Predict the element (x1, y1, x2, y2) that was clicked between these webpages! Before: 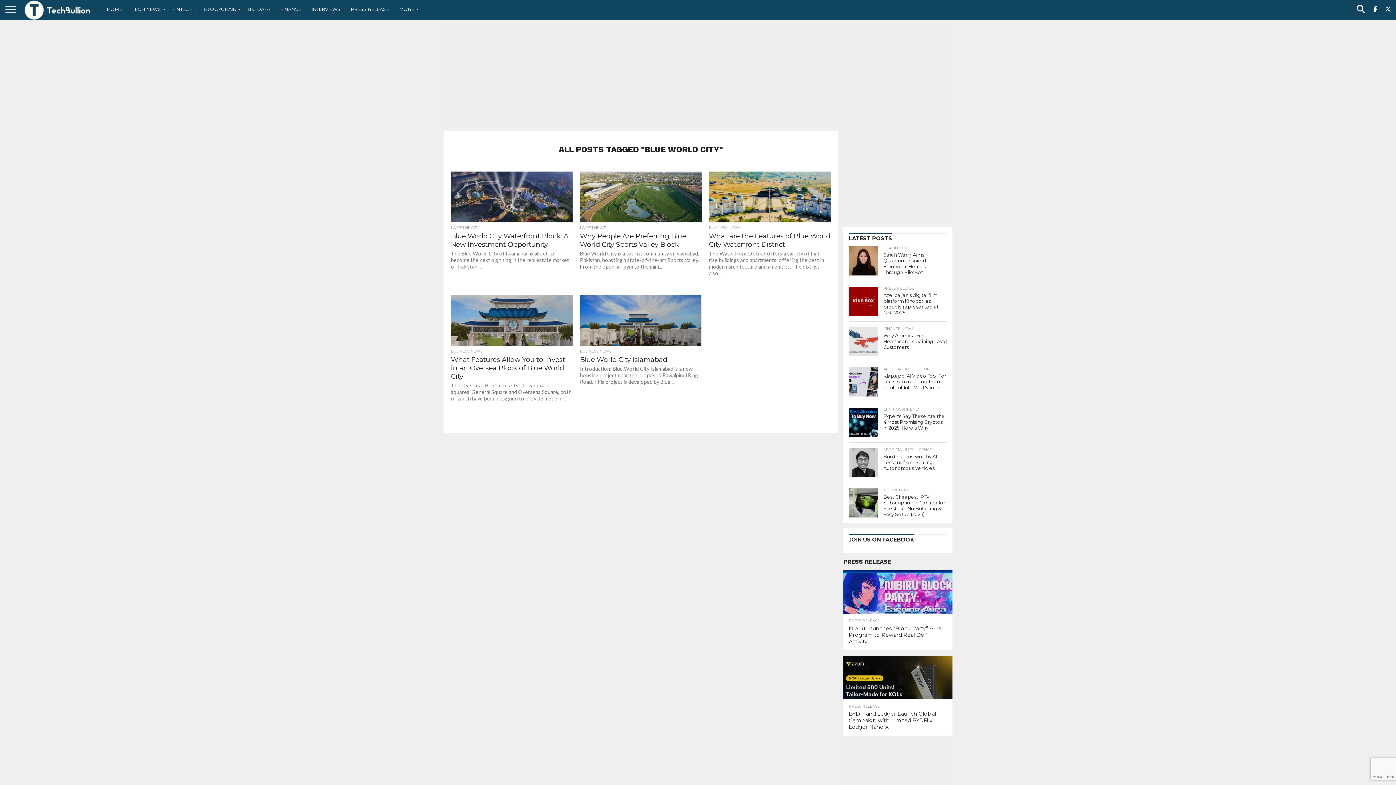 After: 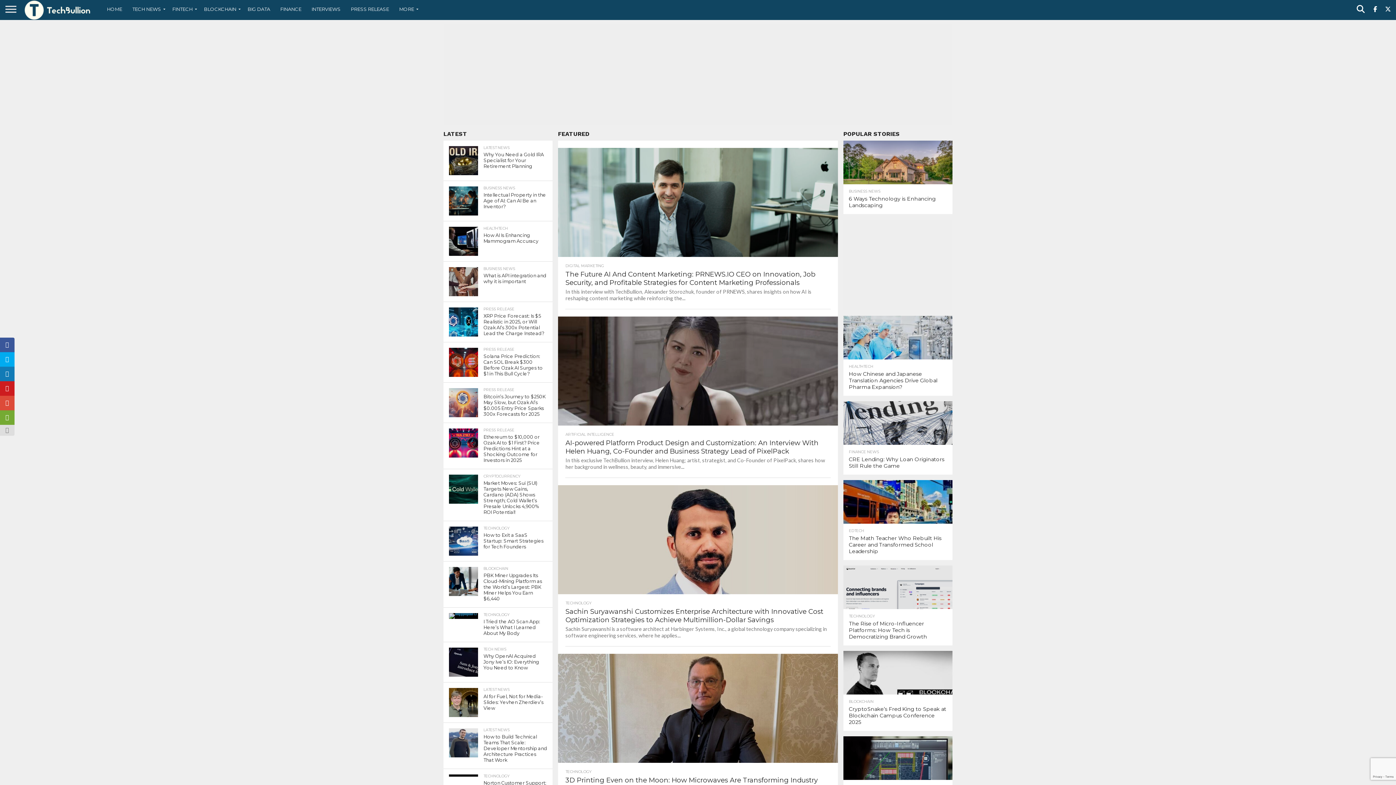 Action: label: HOME bbox: (101, 0, 127, 18)